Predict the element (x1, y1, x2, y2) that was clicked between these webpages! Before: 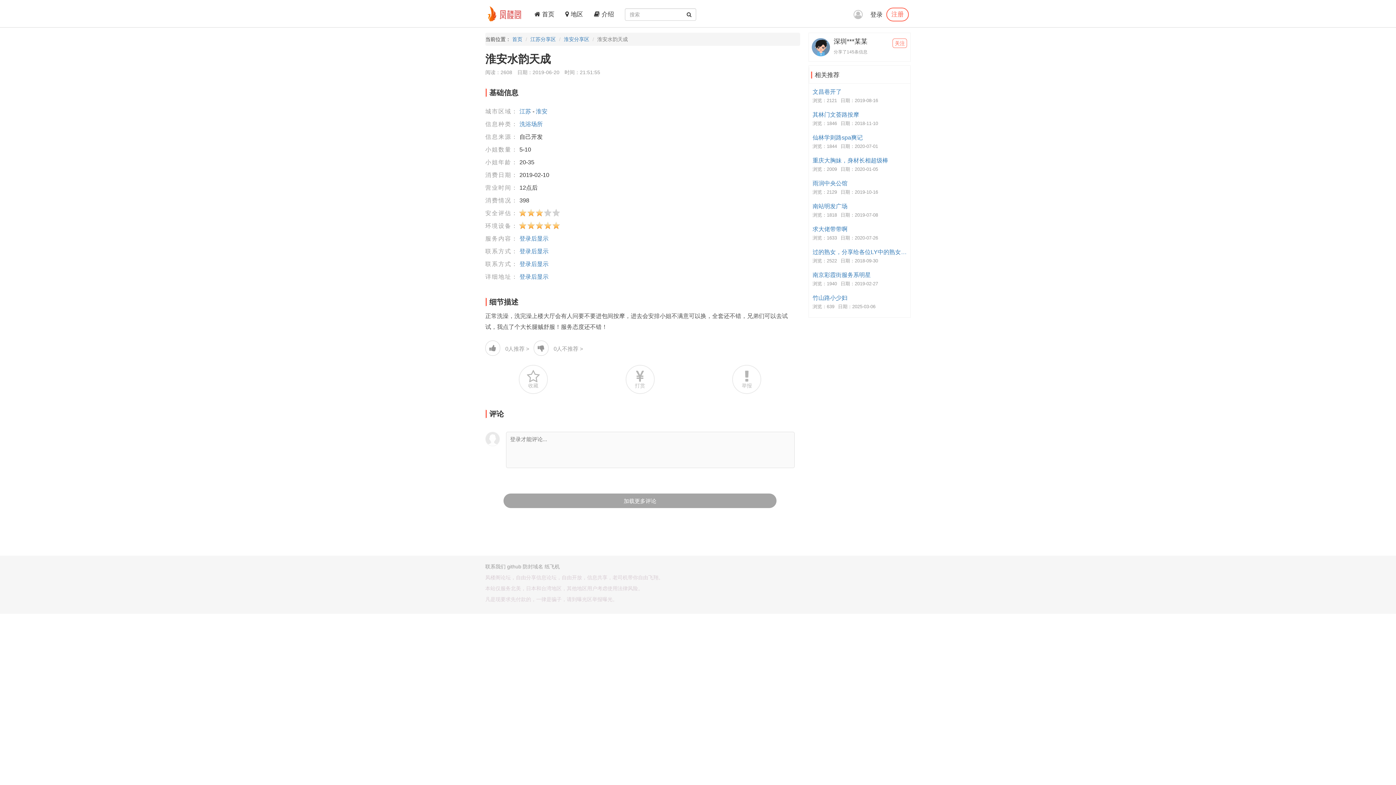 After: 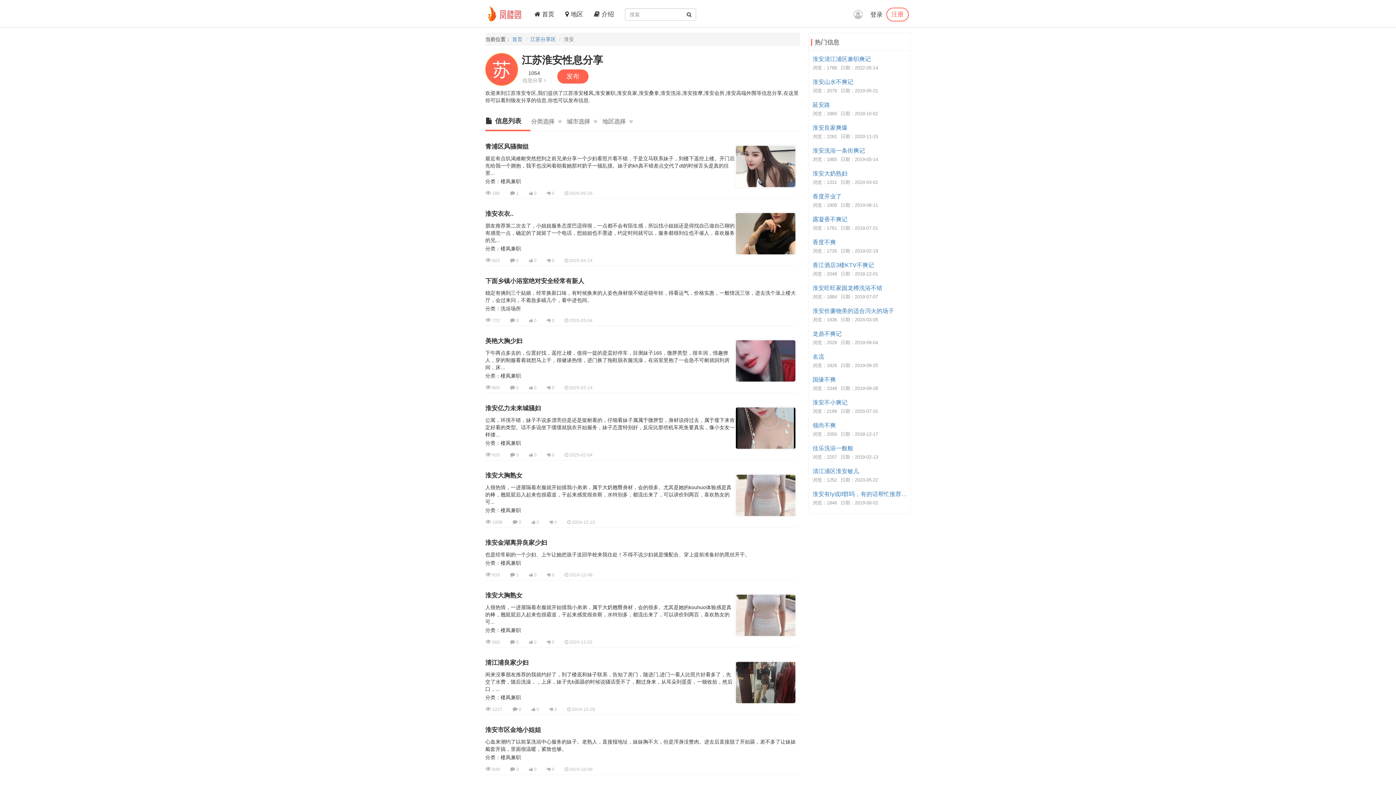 Action: bbox: (536, 108, 547, 114) label: 淮安